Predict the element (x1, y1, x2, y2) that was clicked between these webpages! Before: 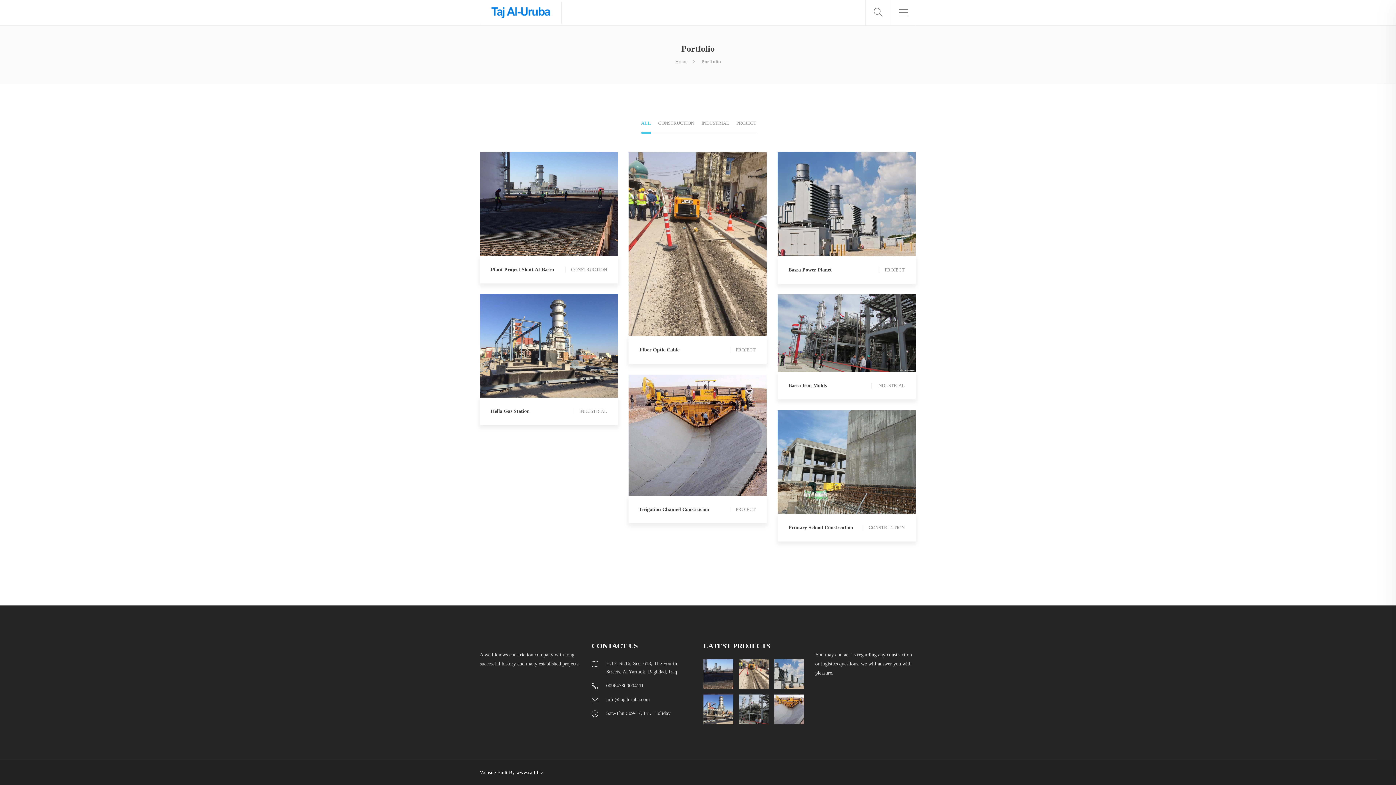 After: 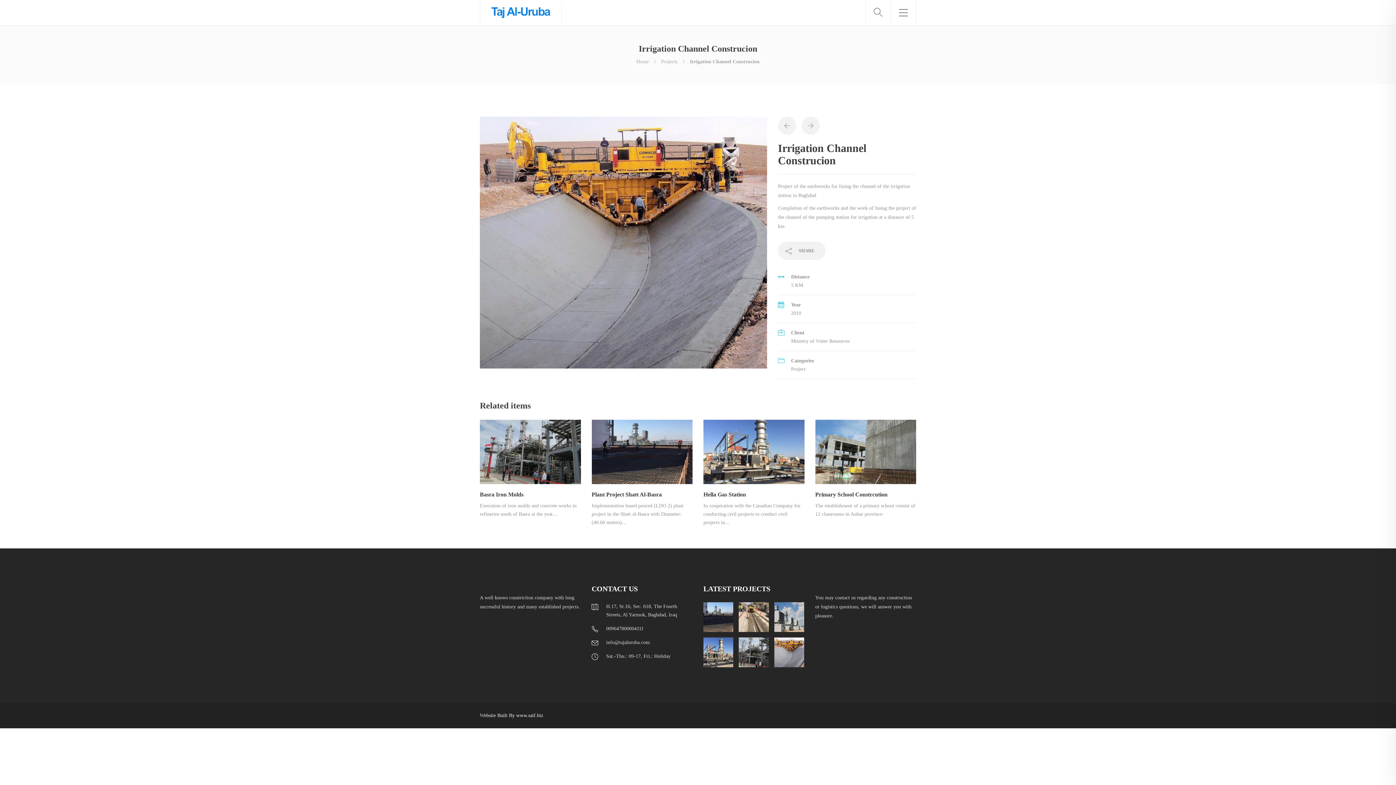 Action: bbox: (774, 694, 804, 724)